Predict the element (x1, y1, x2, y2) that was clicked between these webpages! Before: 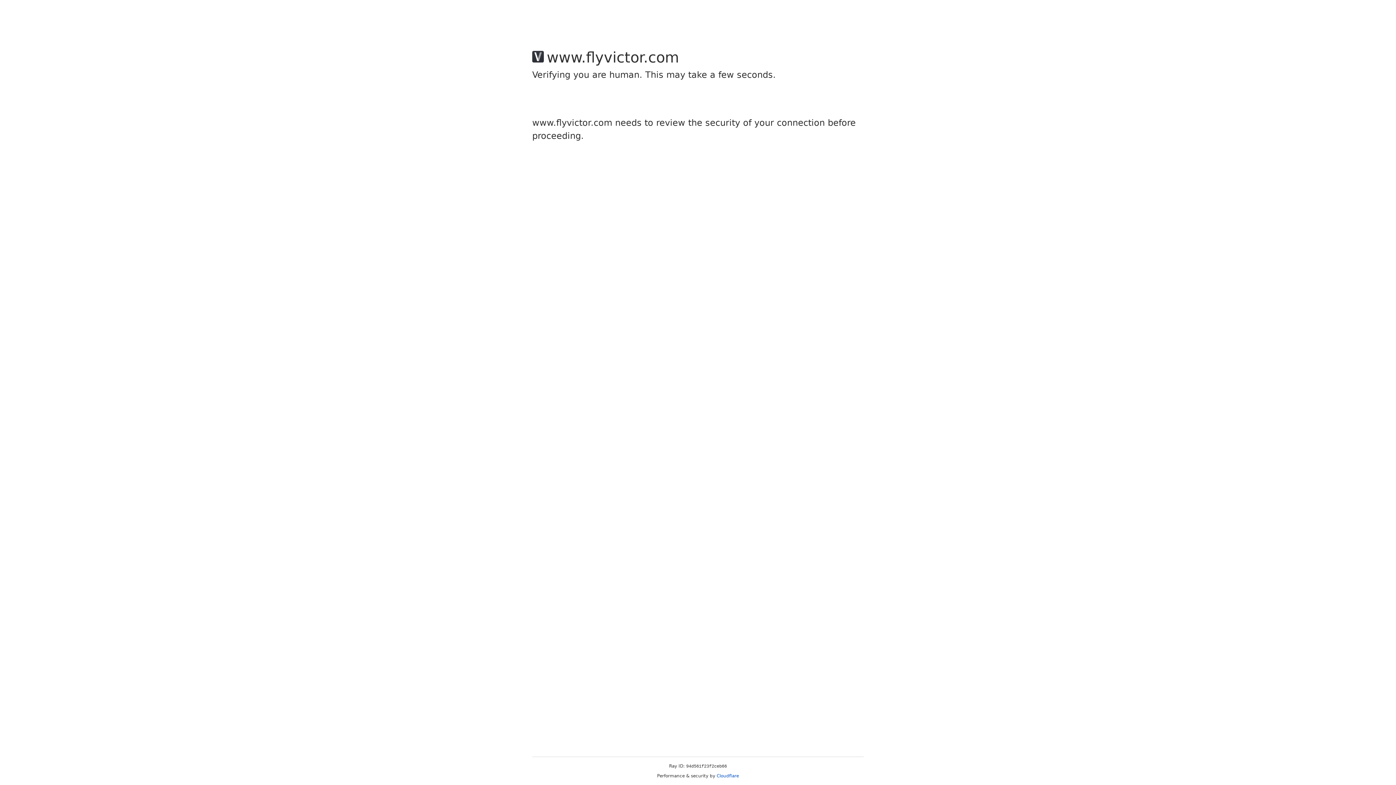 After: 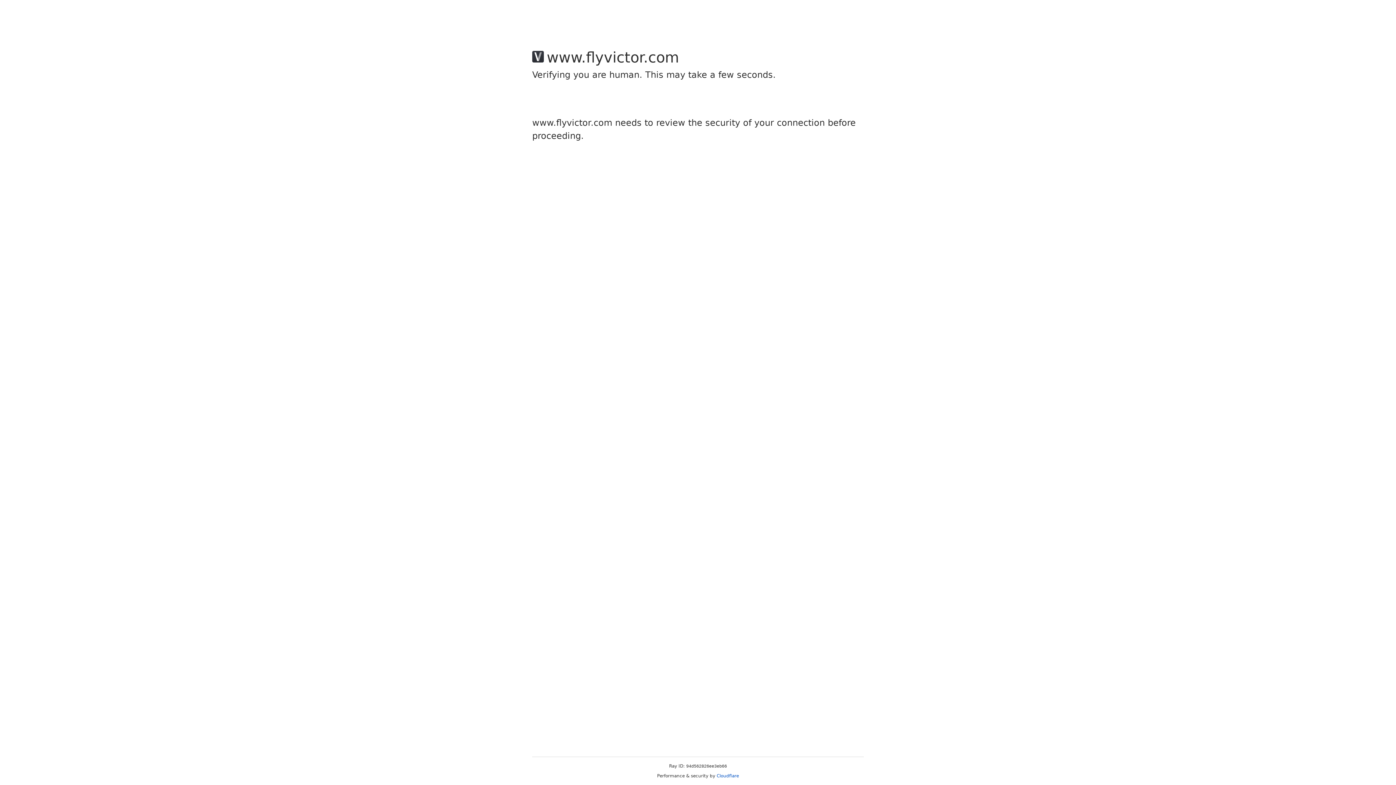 Action: bbox: (716, 773, 739, 778) label: Cloudflare